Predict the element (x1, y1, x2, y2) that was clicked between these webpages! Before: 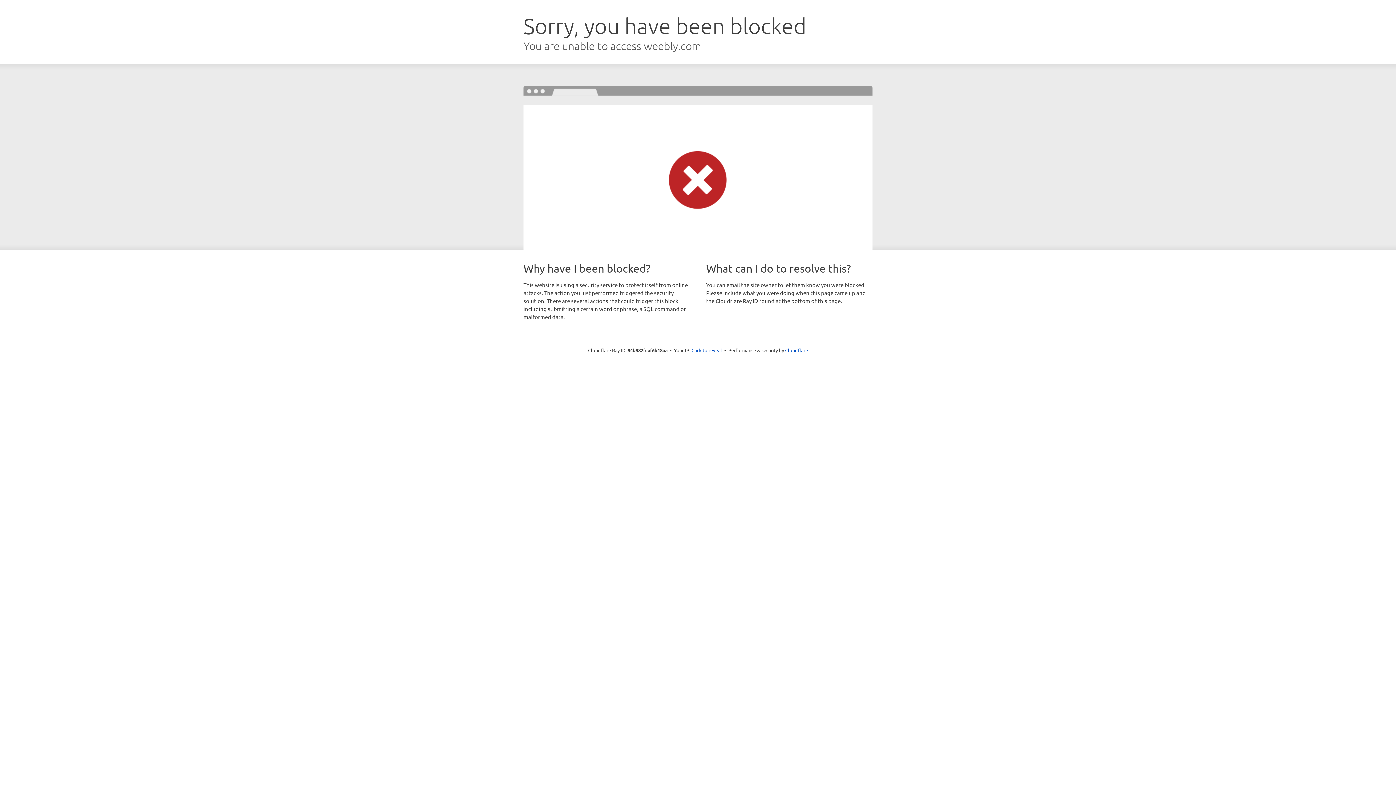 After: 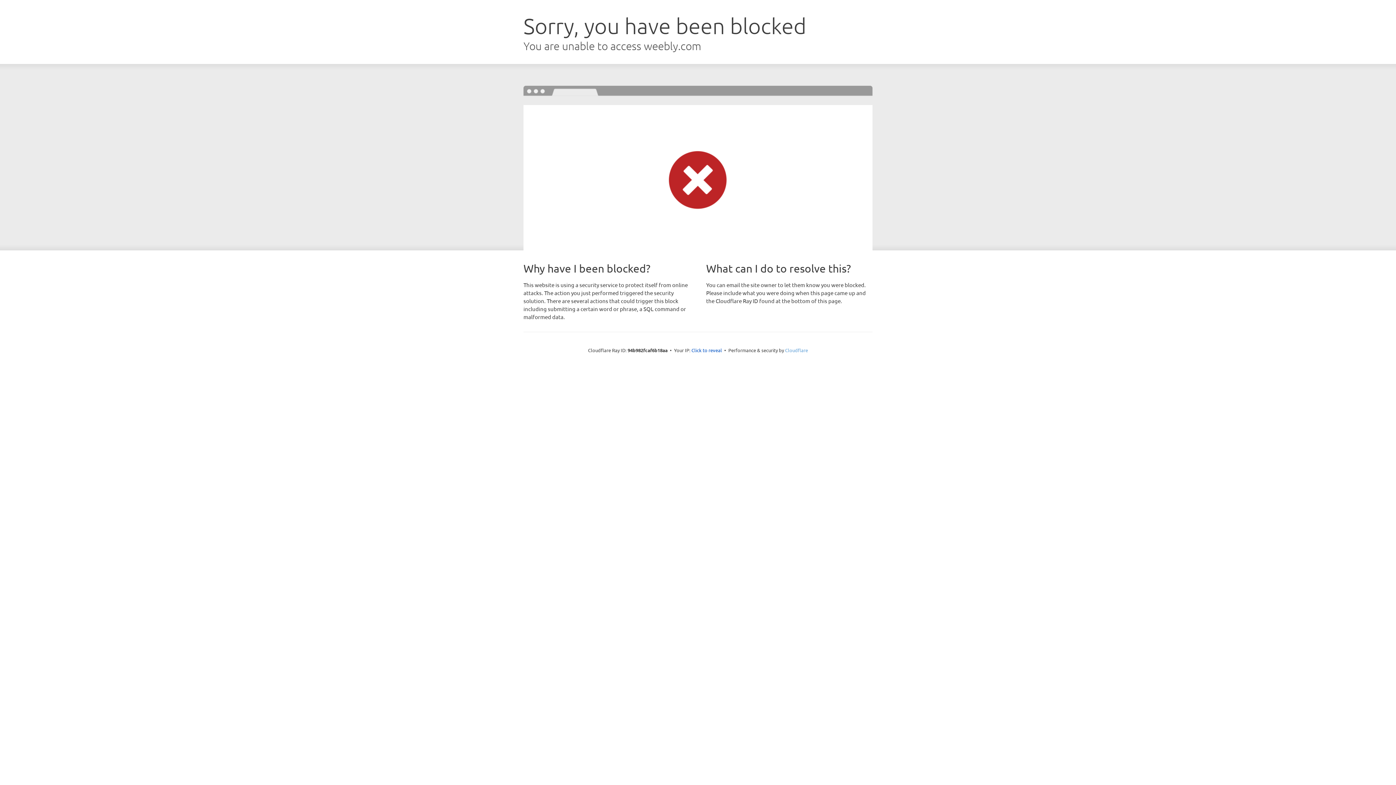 Action: label: Cloudflare bbox: (785, 347, 808, 353)